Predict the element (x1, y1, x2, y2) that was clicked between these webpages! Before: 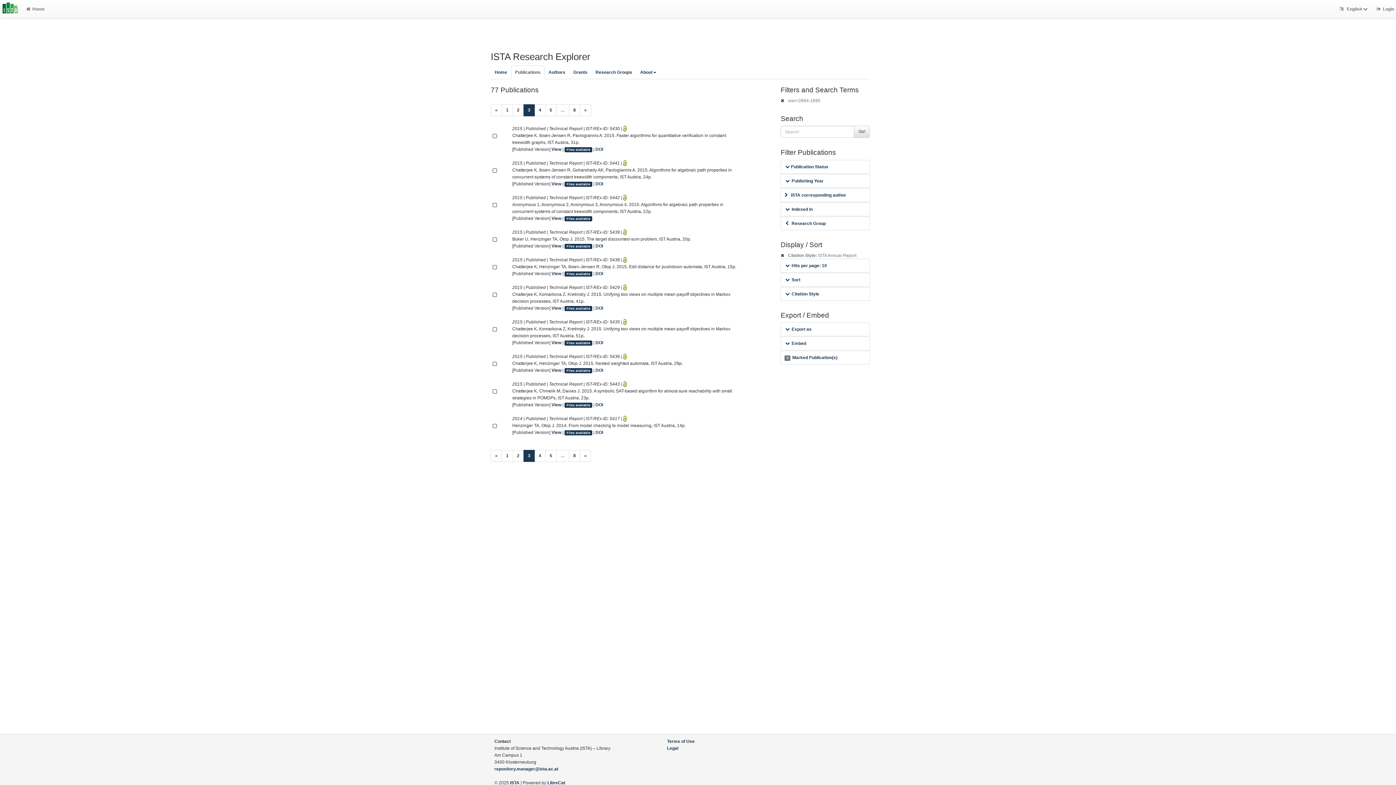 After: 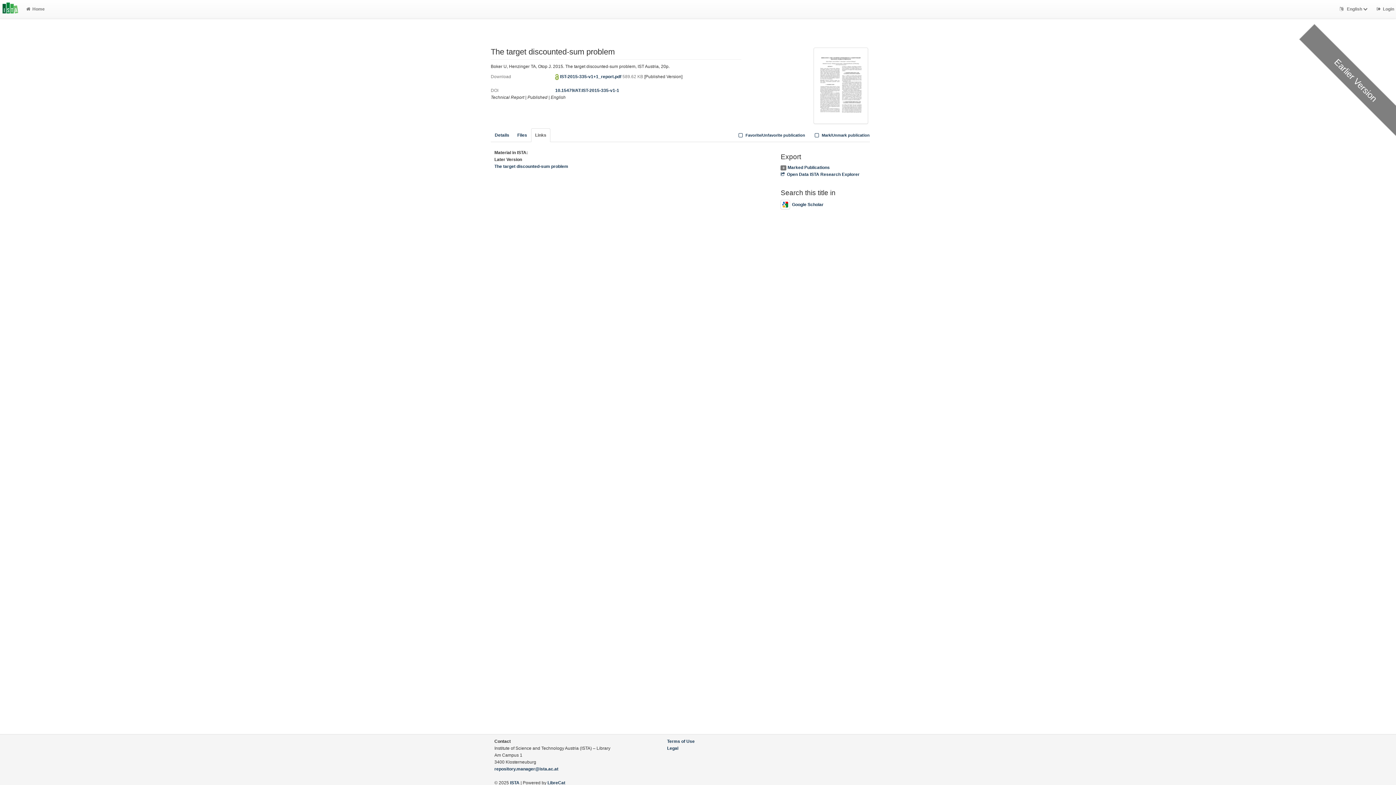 Action: label: Files available bbox: (564, 243, 592, 249)